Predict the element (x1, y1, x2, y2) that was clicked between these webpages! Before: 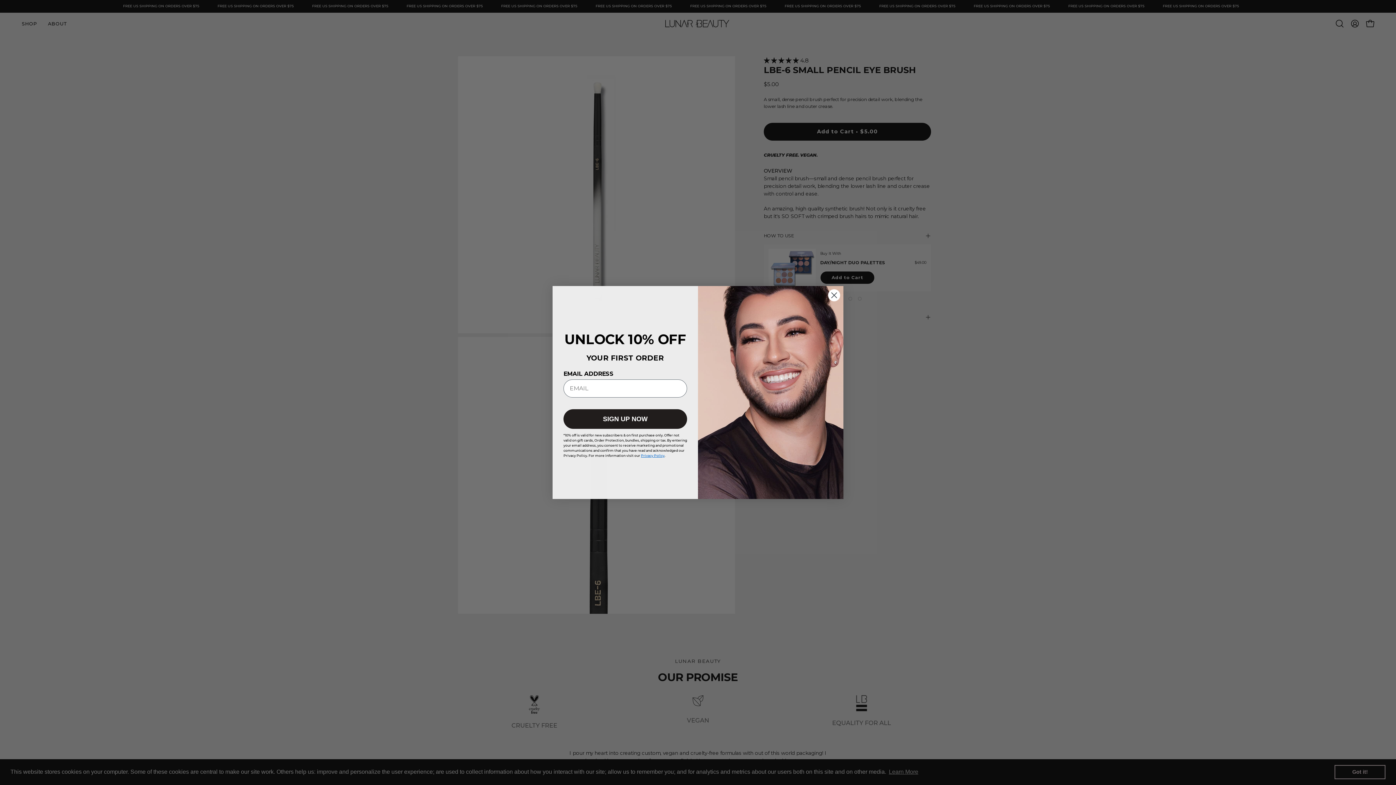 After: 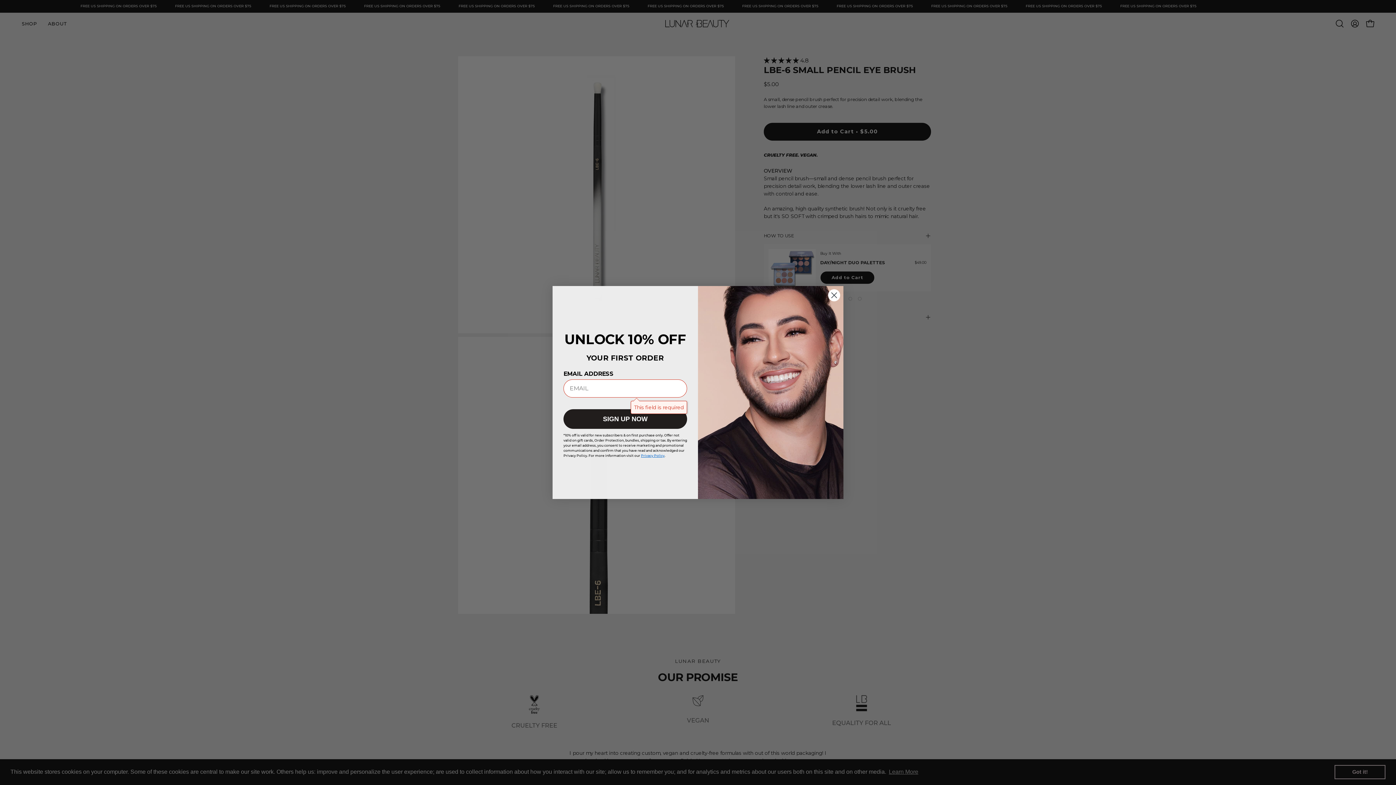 Action: label: SIGN UP NOW bbox: (563, 409, 687, 428)